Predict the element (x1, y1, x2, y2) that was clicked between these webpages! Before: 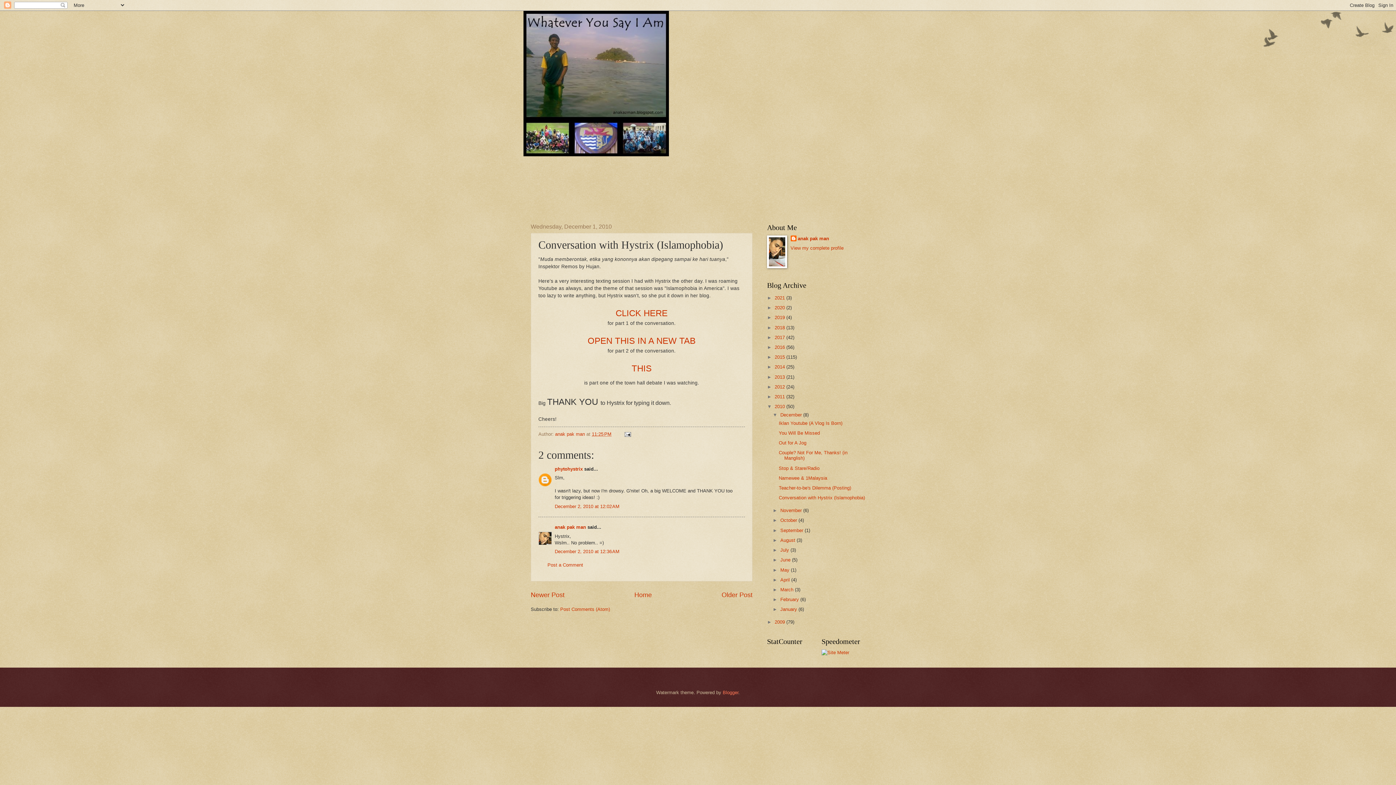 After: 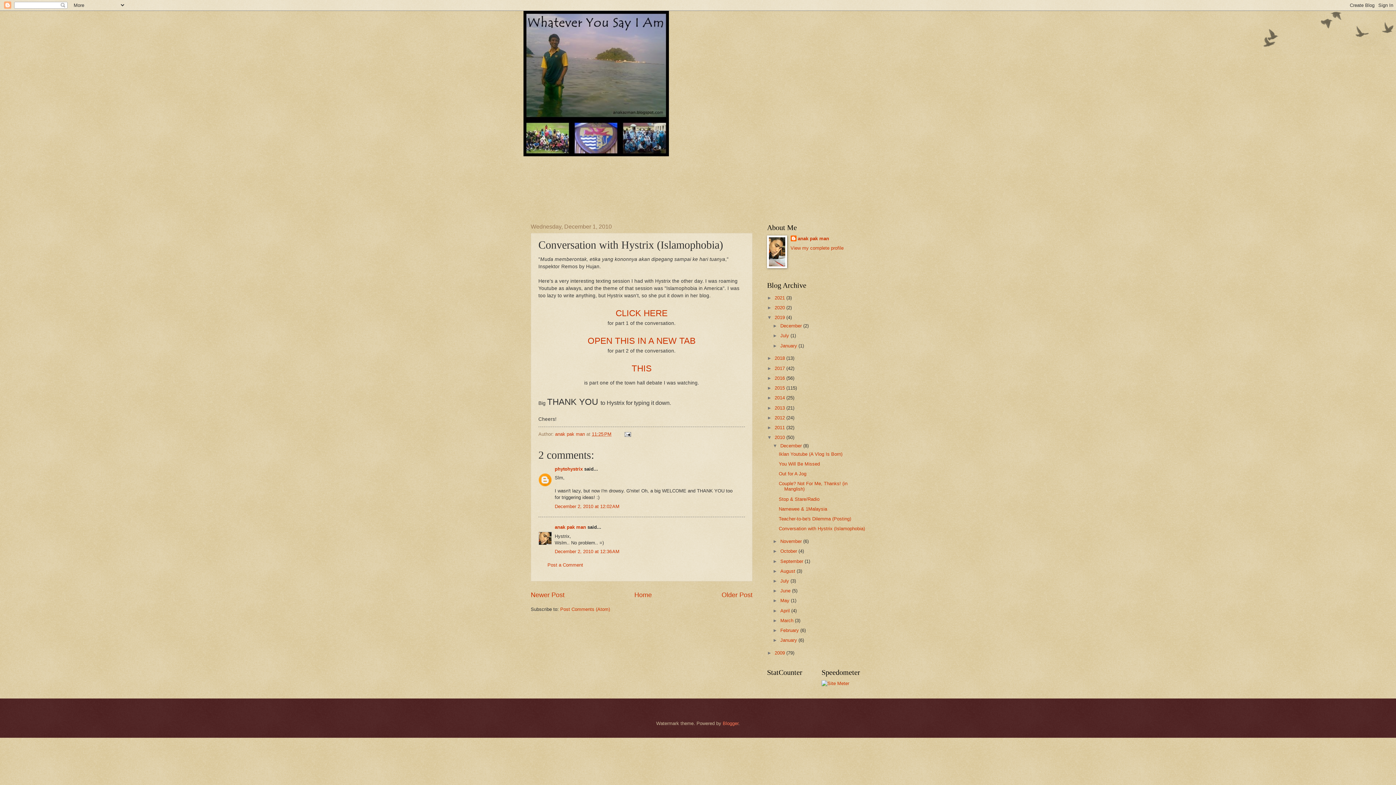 Action: bbox: (767, 315, 774, 320) label: ►  